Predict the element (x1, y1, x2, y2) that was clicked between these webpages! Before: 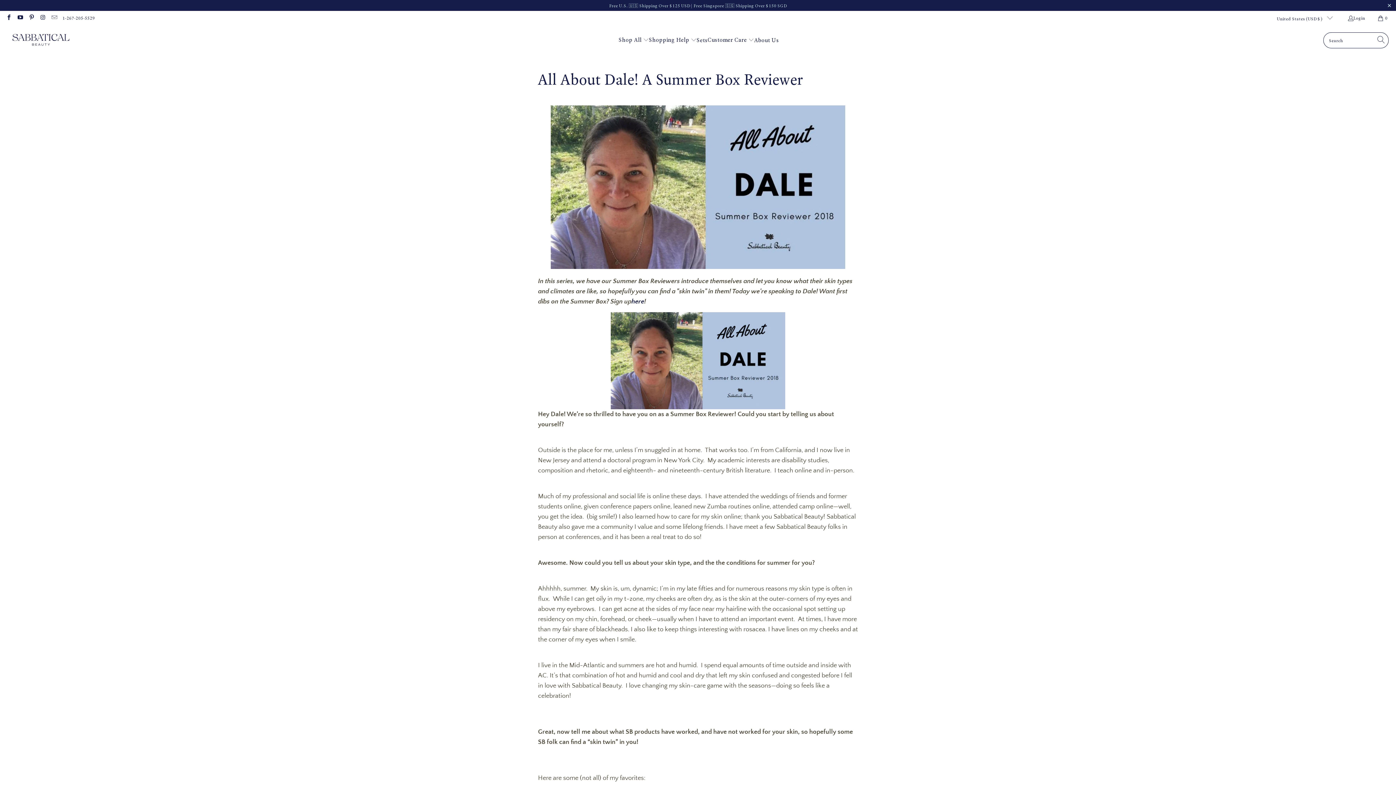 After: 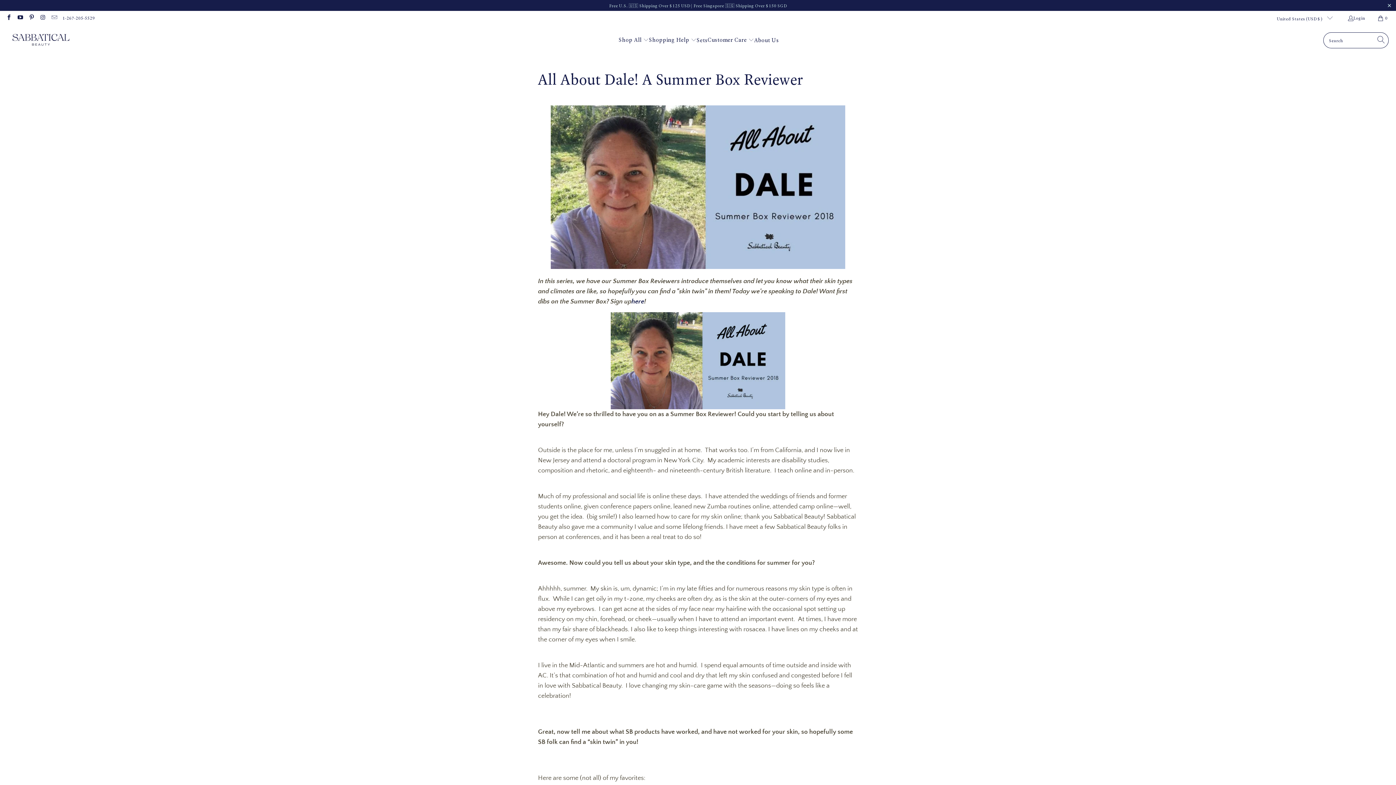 Action: bbox: (16, 15, 23, 20)